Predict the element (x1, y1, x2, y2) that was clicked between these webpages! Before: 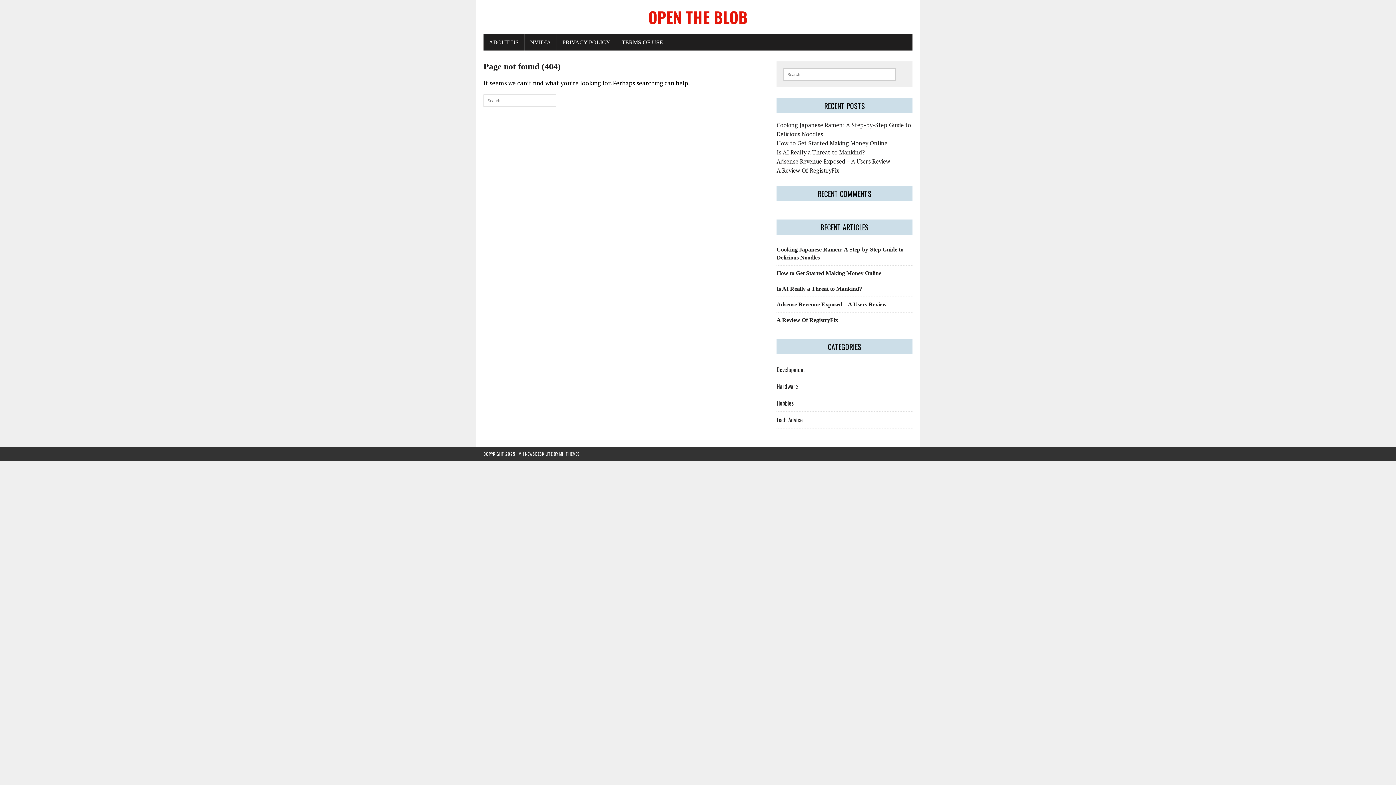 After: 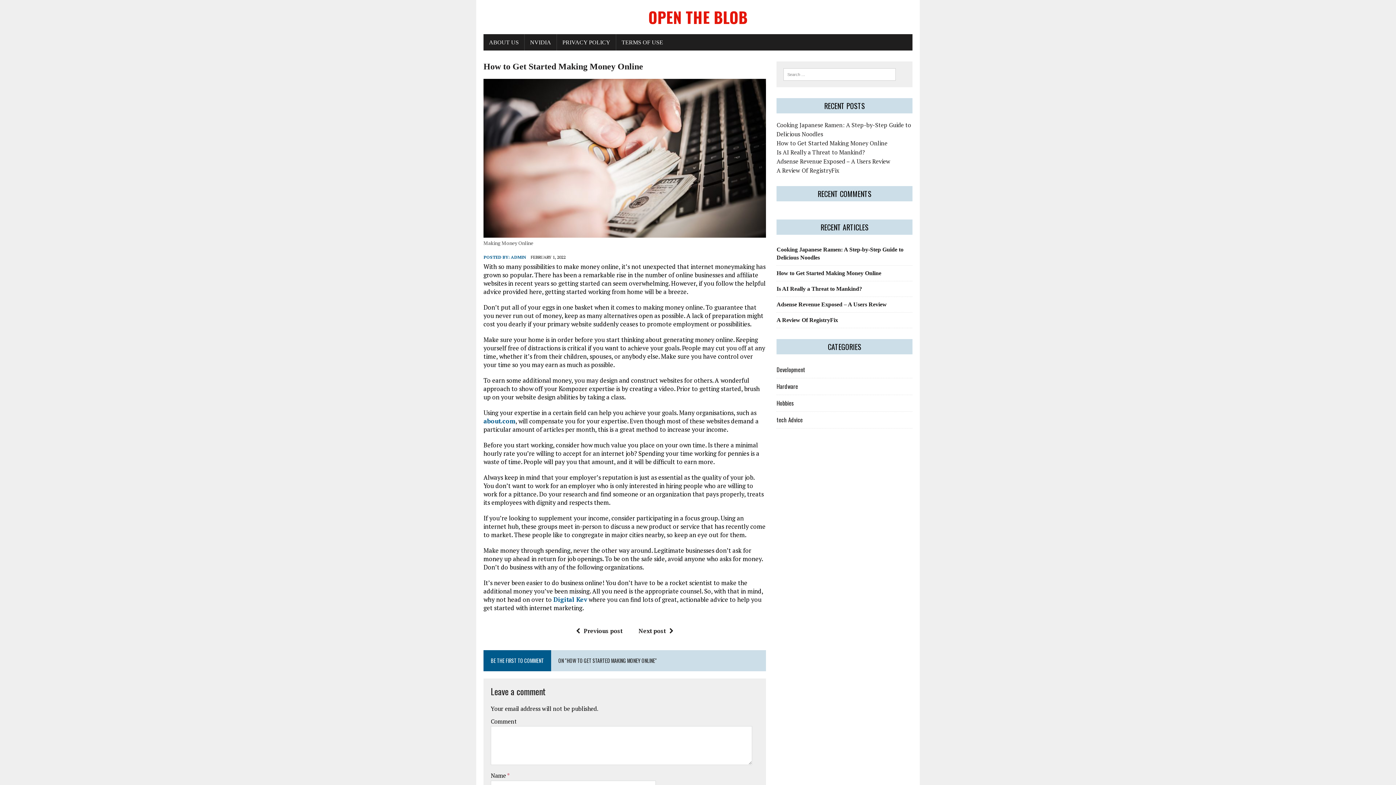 Action: label: How to Get Started Making Money Online bbox: (776, 139, 887, 147)